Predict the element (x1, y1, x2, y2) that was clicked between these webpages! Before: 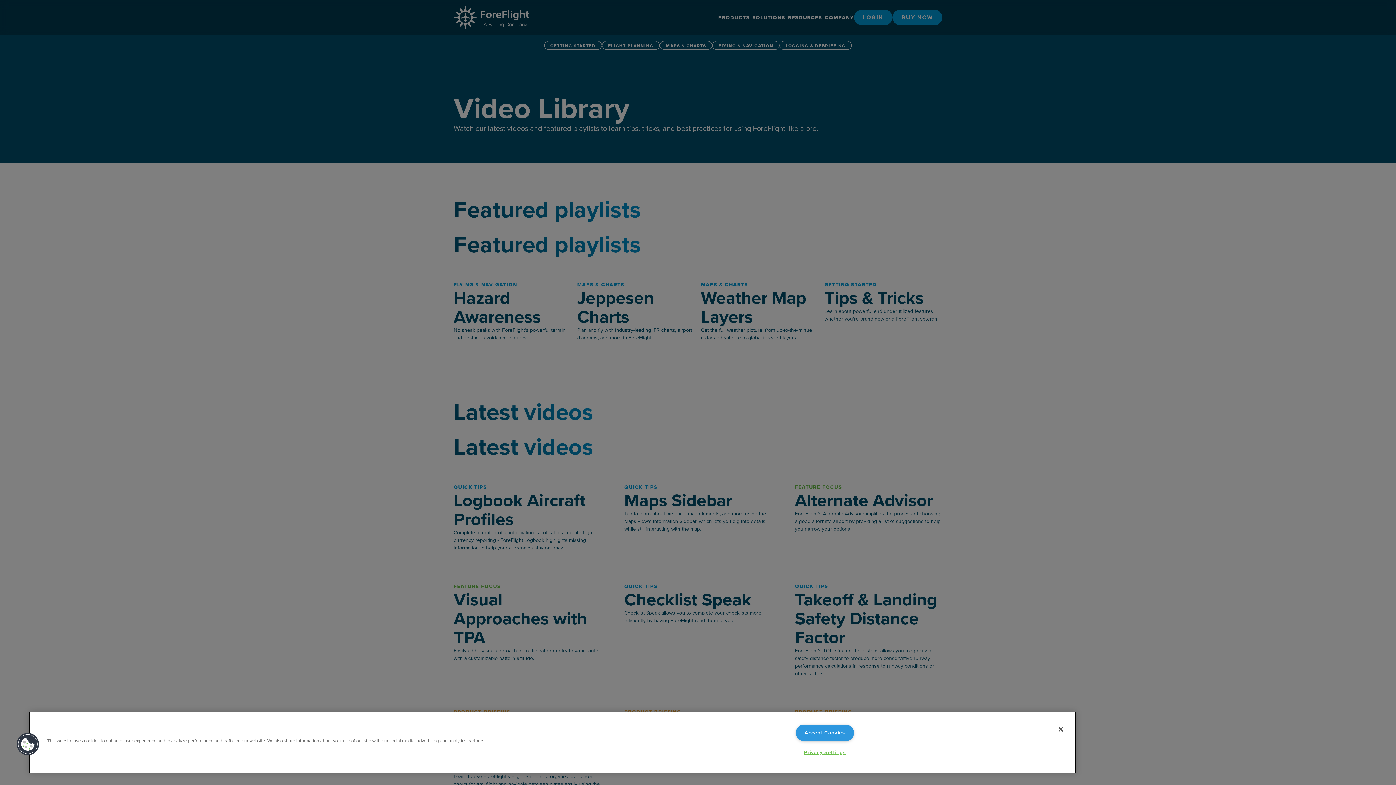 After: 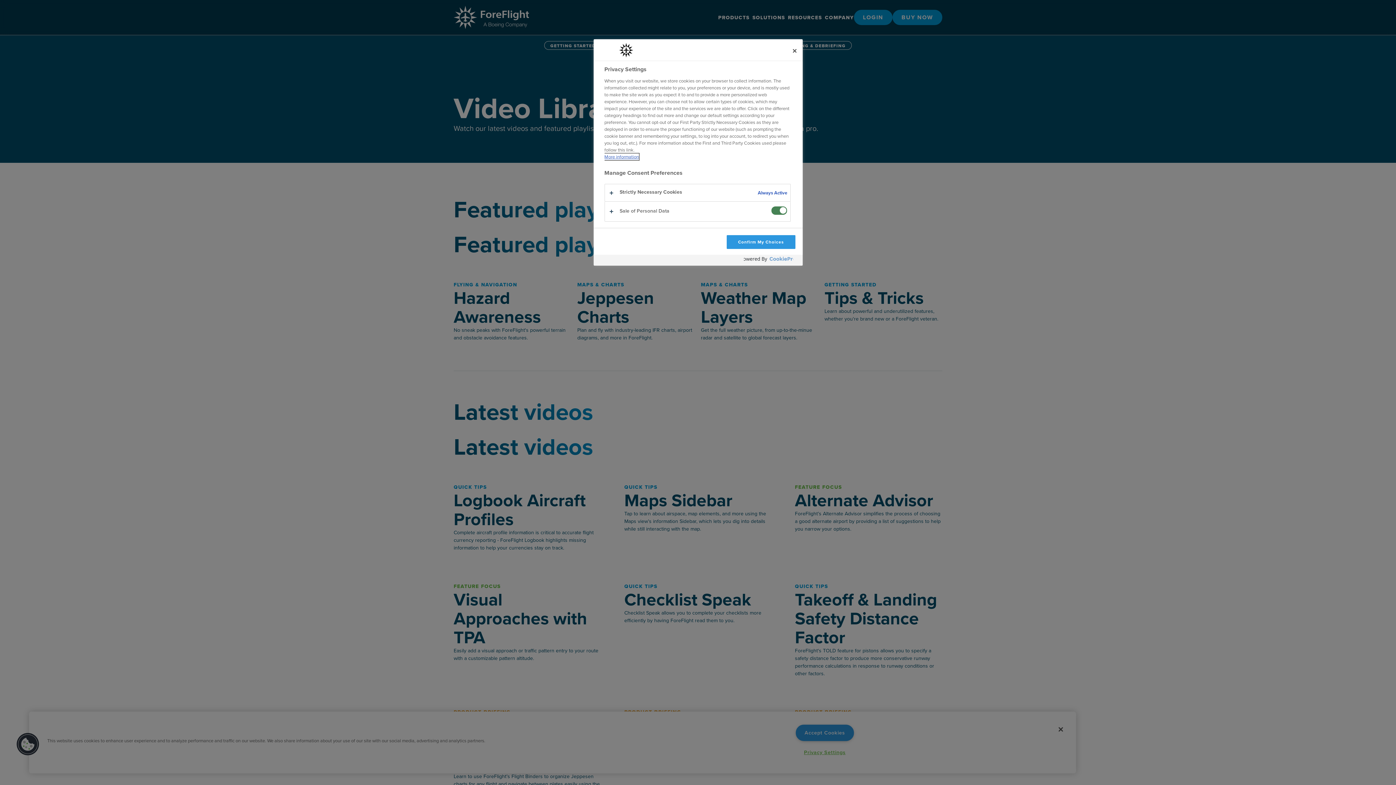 Action: bbox: (16, 733, 39, 756) label: Cookies